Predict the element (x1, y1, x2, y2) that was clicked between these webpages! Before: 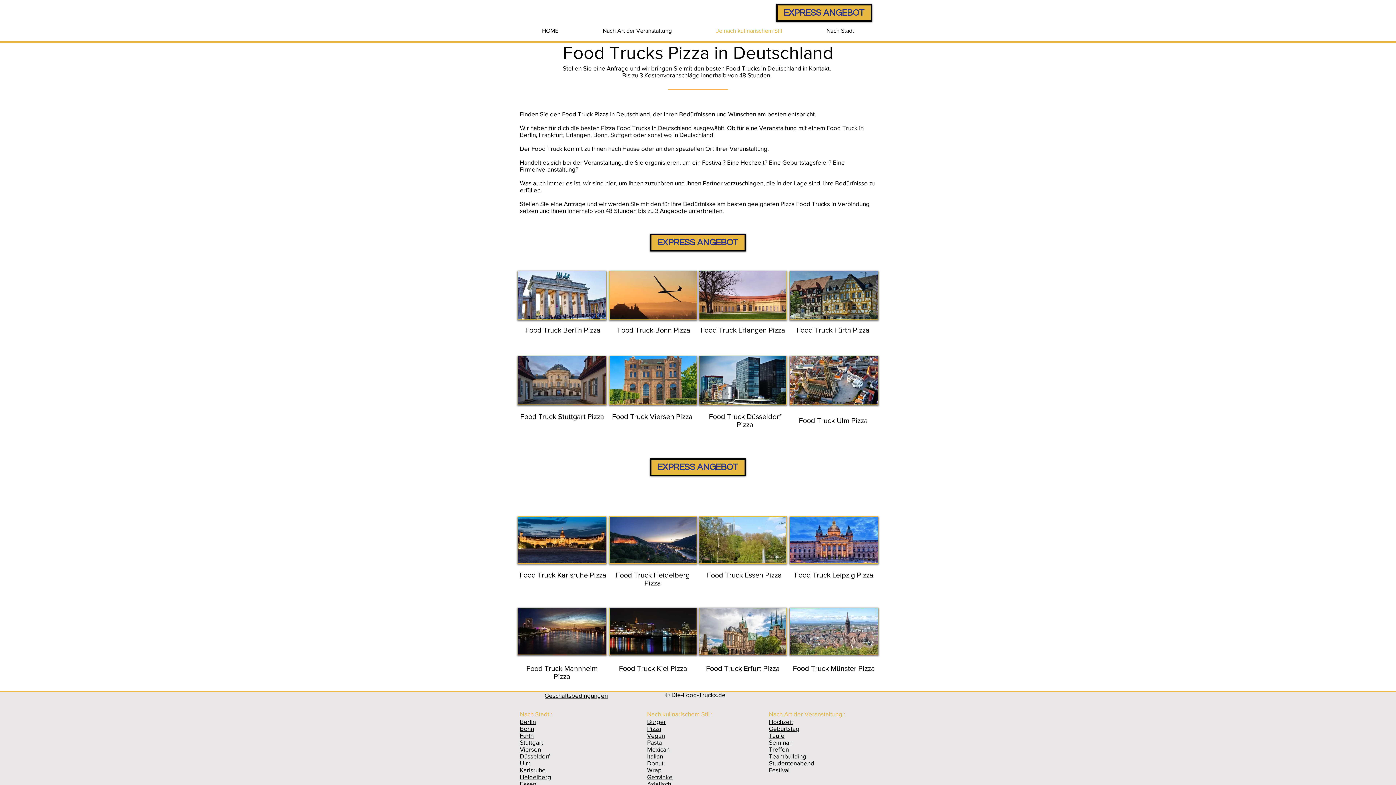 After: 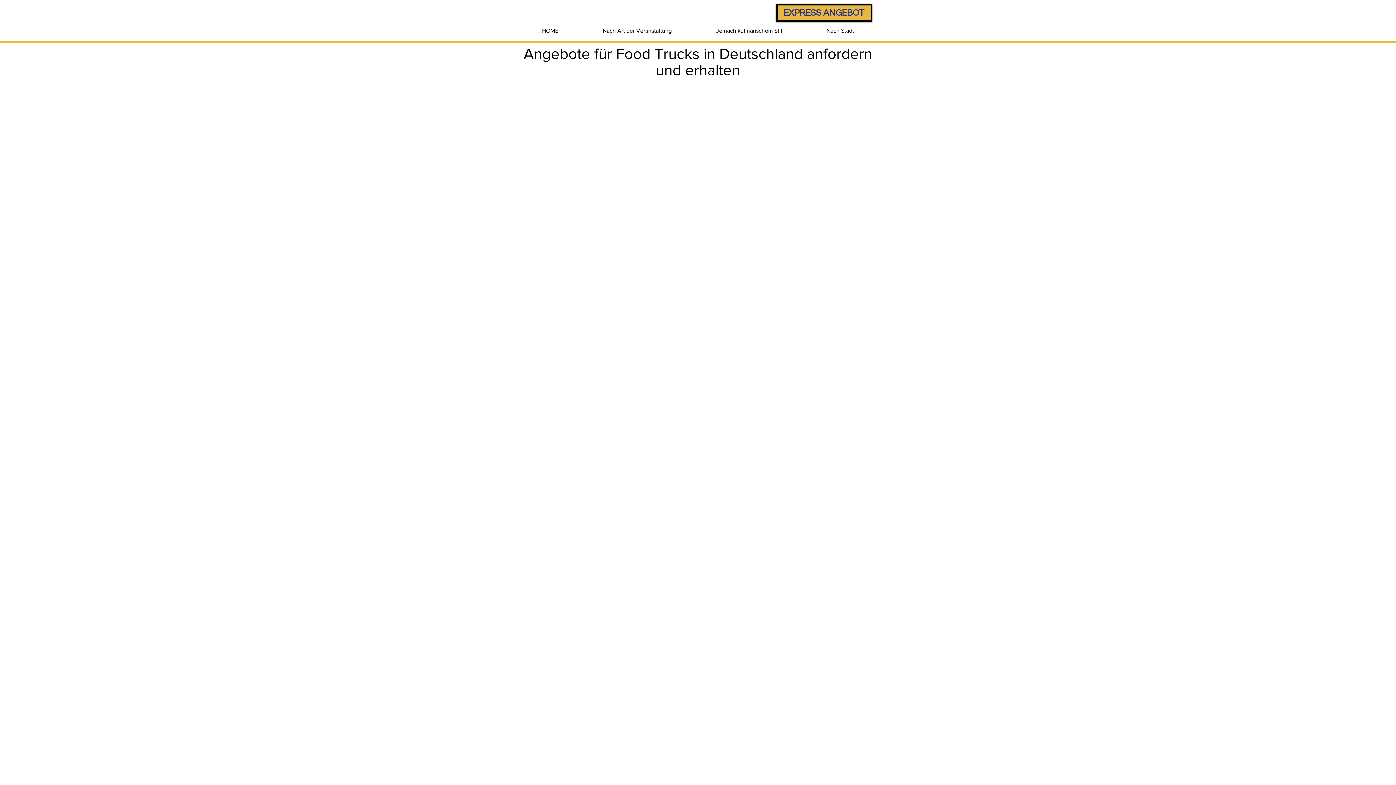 Action: bbox: (789, 516, 878, 564)